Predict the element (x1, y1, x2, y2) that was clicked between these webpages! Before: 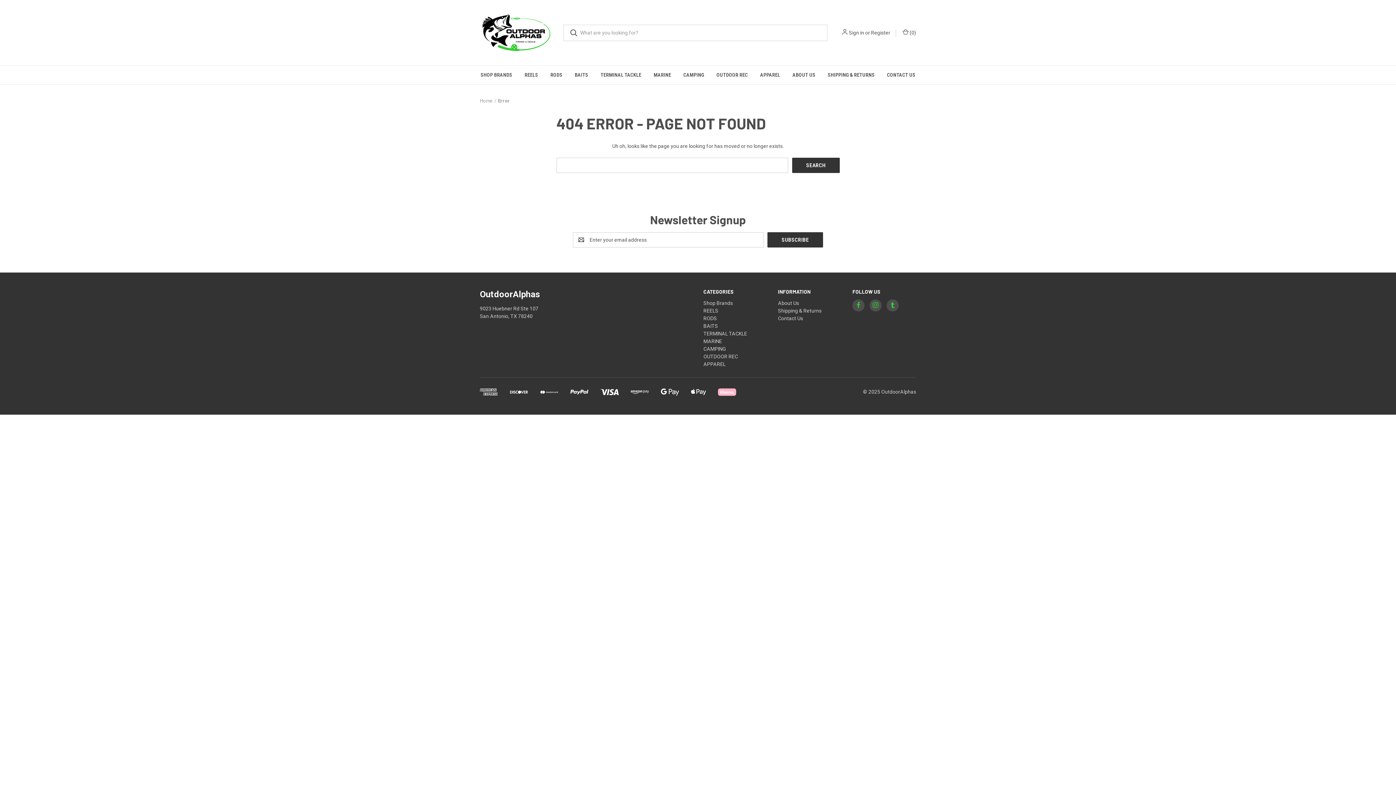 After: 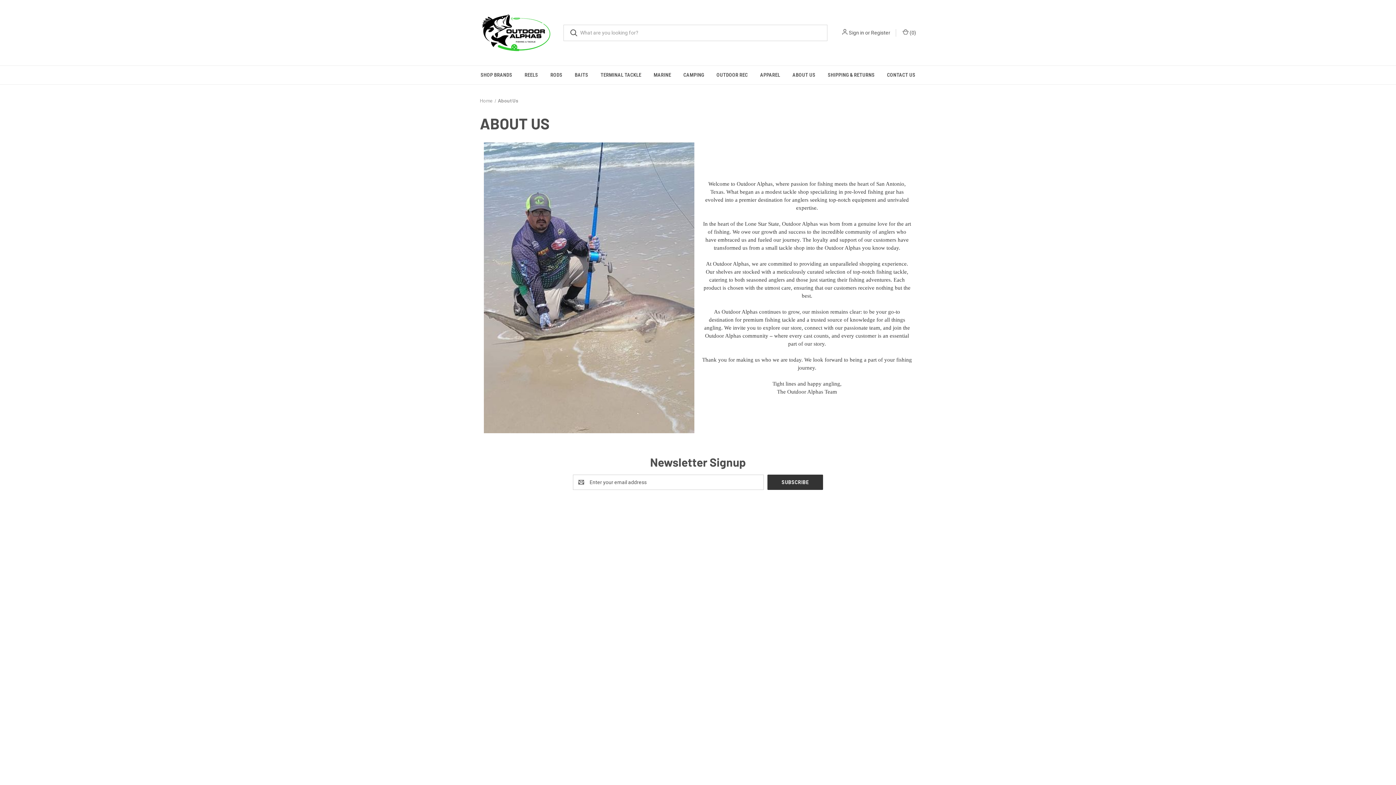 Action: label: About Us bbox: (786, 65, 821, 84)